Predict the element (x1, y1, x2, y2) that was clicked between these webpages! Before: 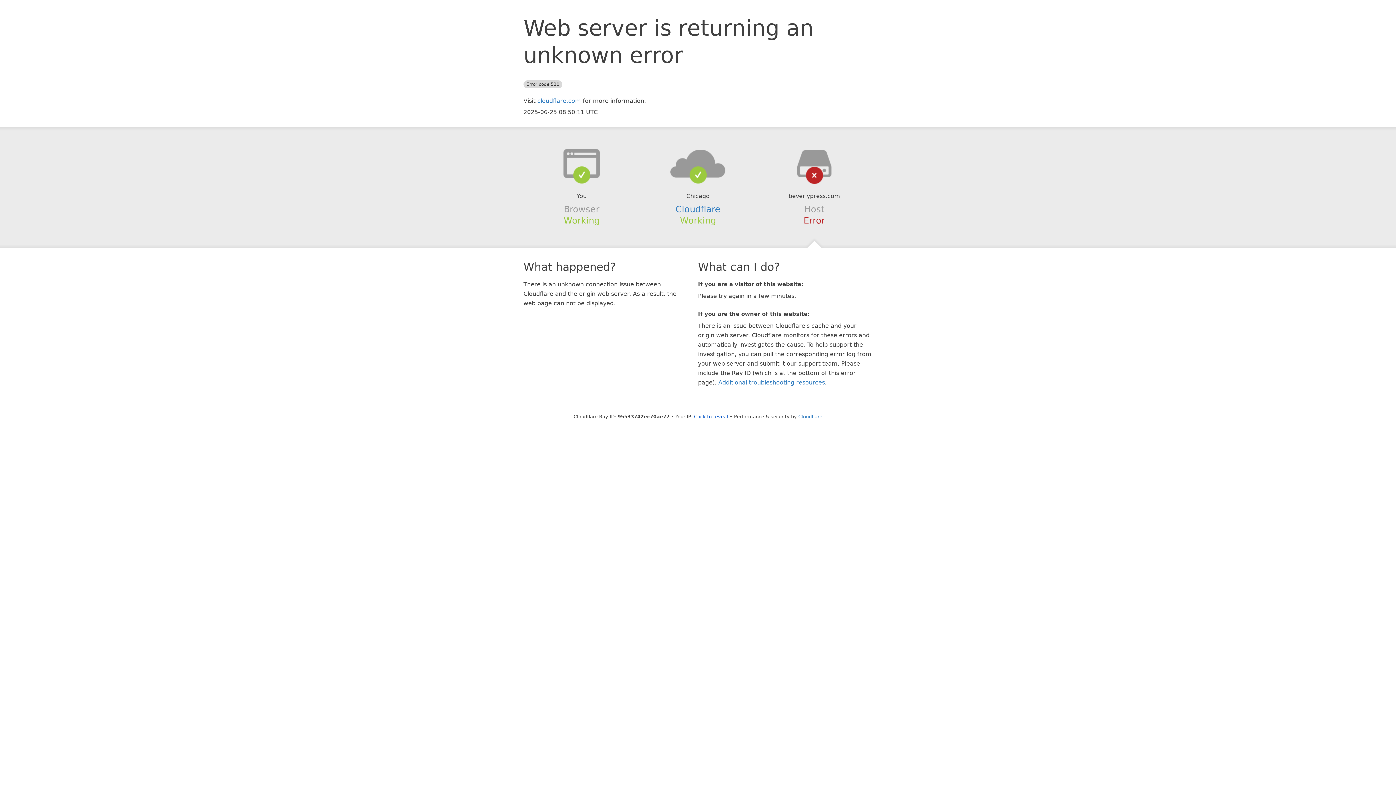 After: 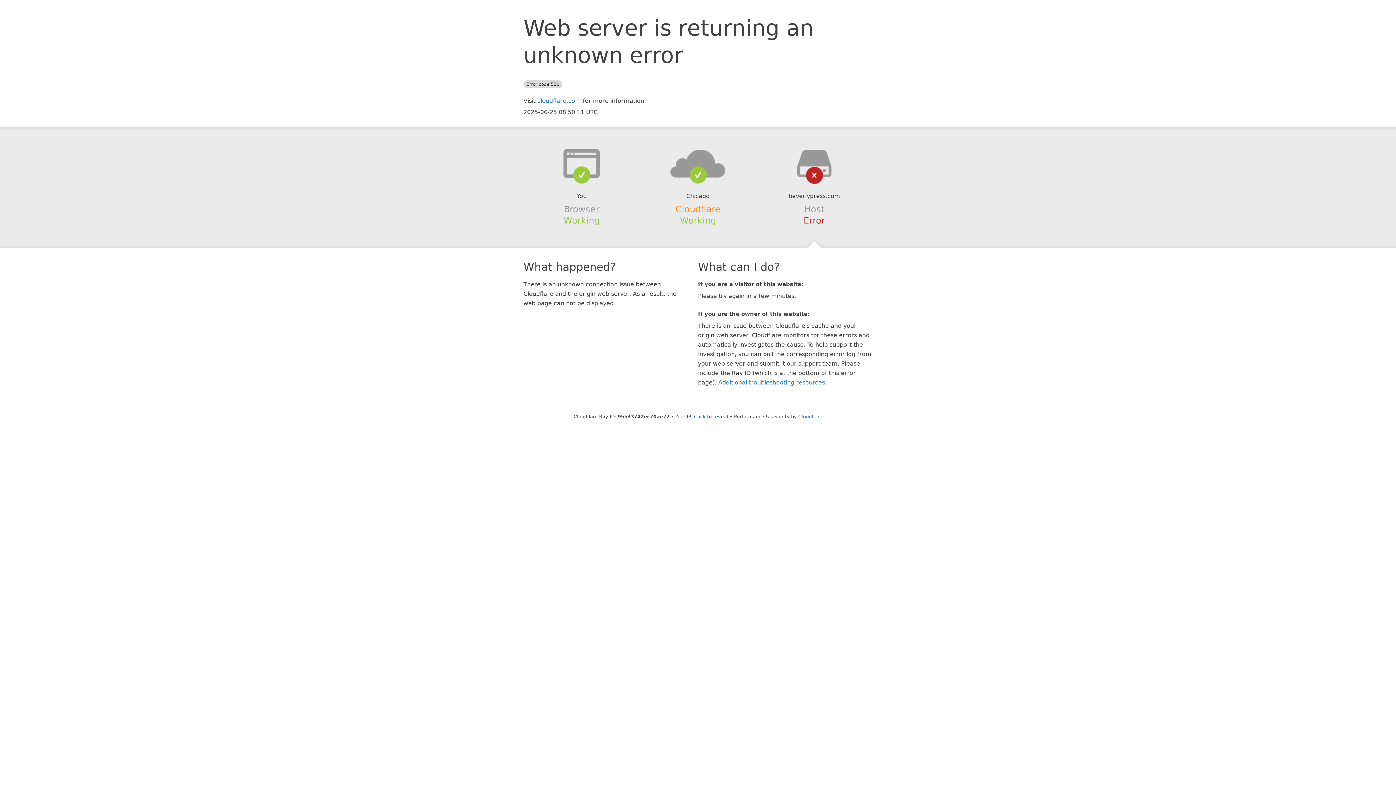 Action: label: Cloudflare bbox: (675, 204, 720, 214)